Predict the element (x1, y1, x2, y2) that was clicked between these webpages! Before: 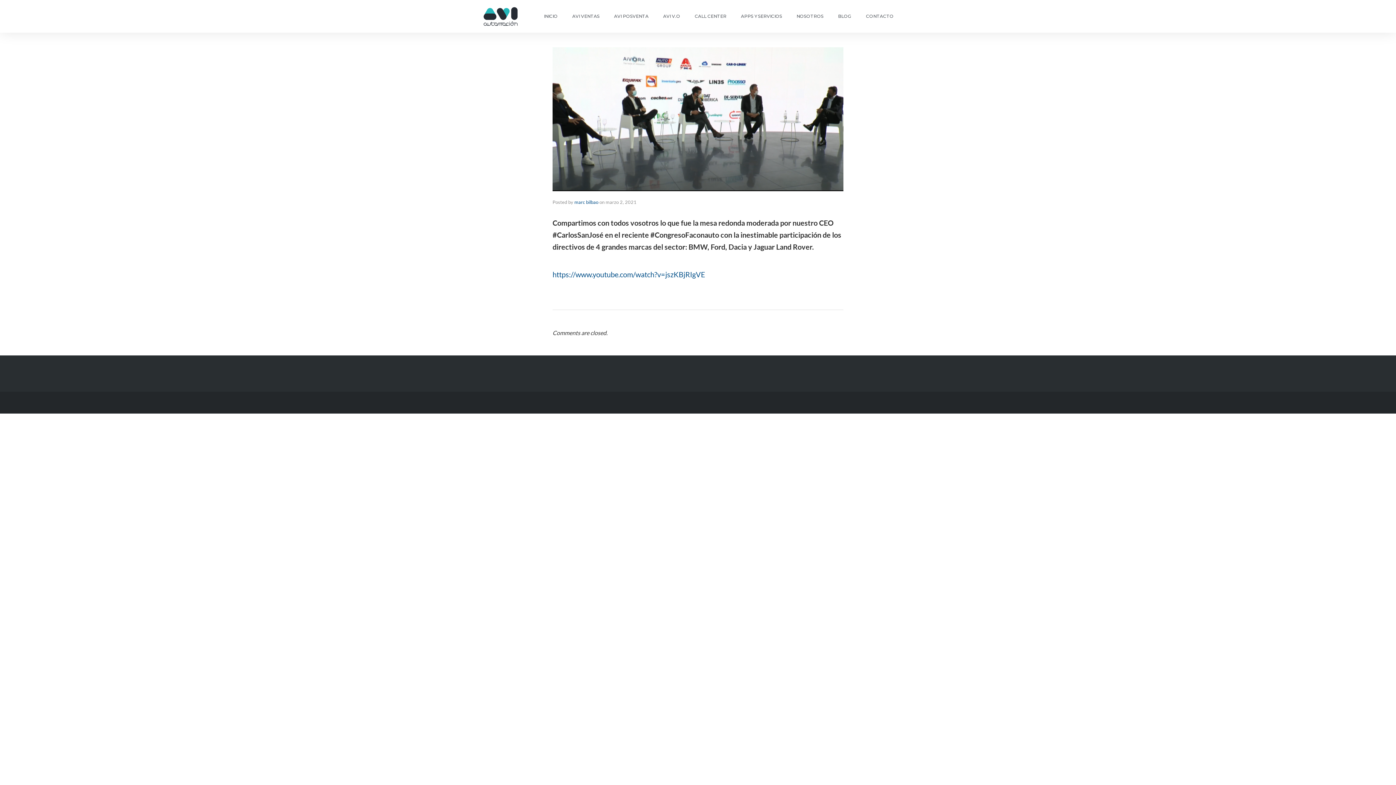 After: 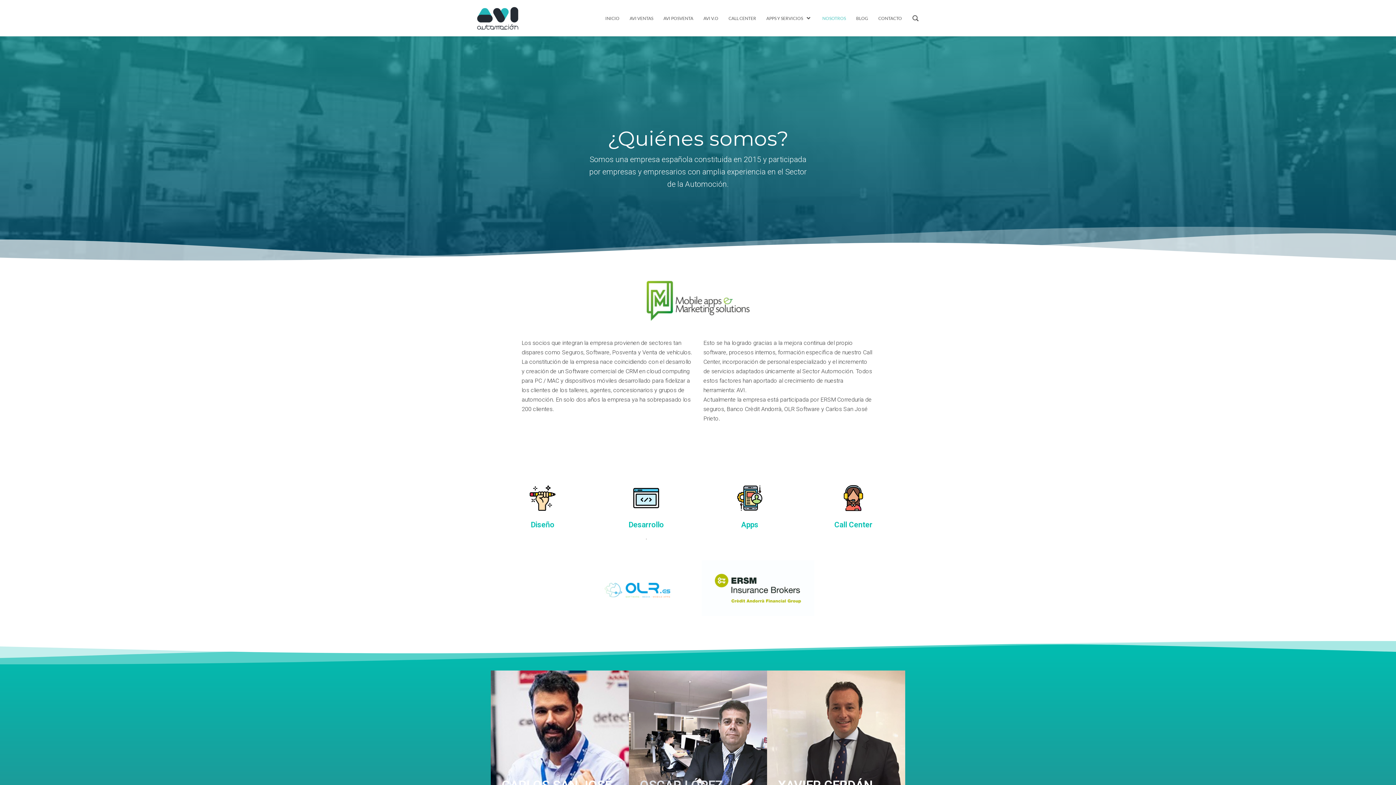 Action: bbox: (789, 0, 830, 32) label: NOSOTROS